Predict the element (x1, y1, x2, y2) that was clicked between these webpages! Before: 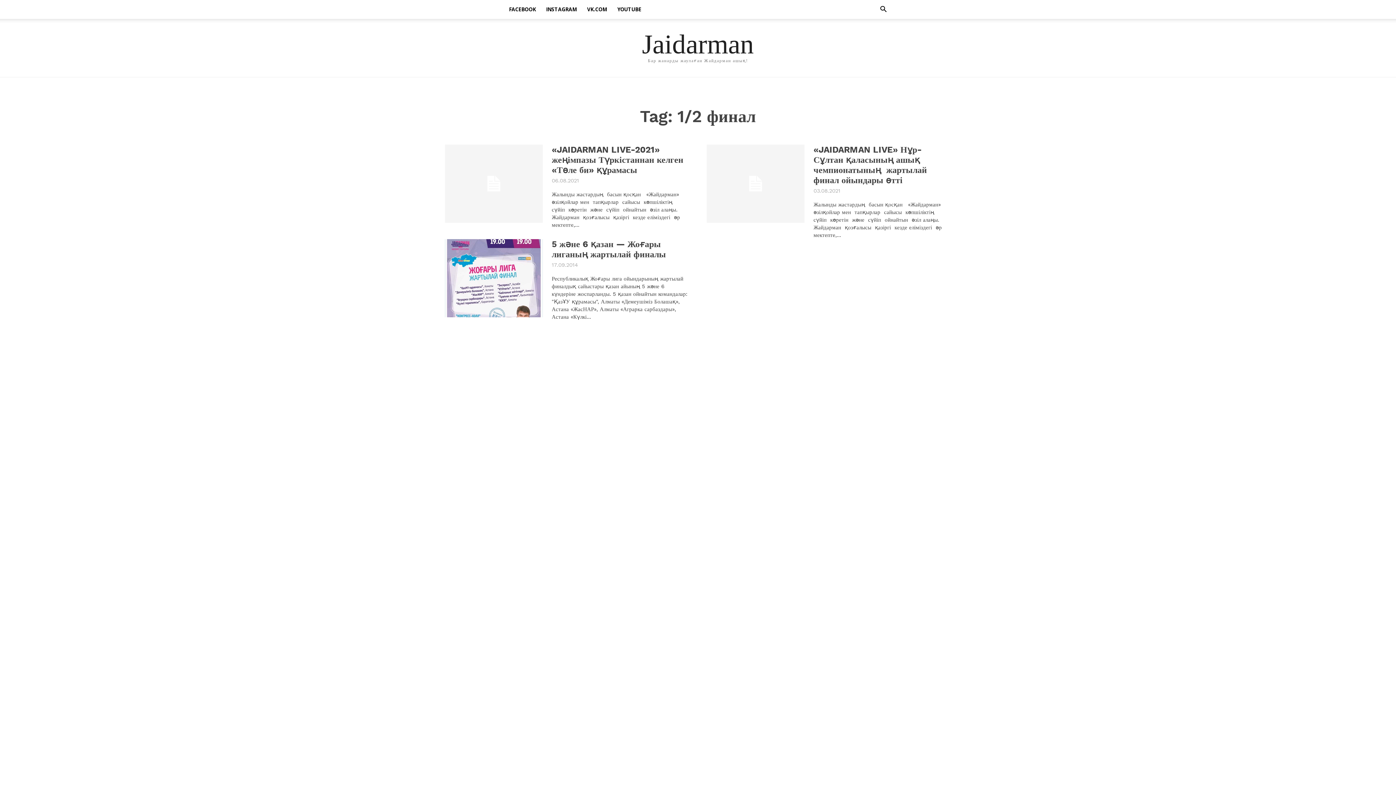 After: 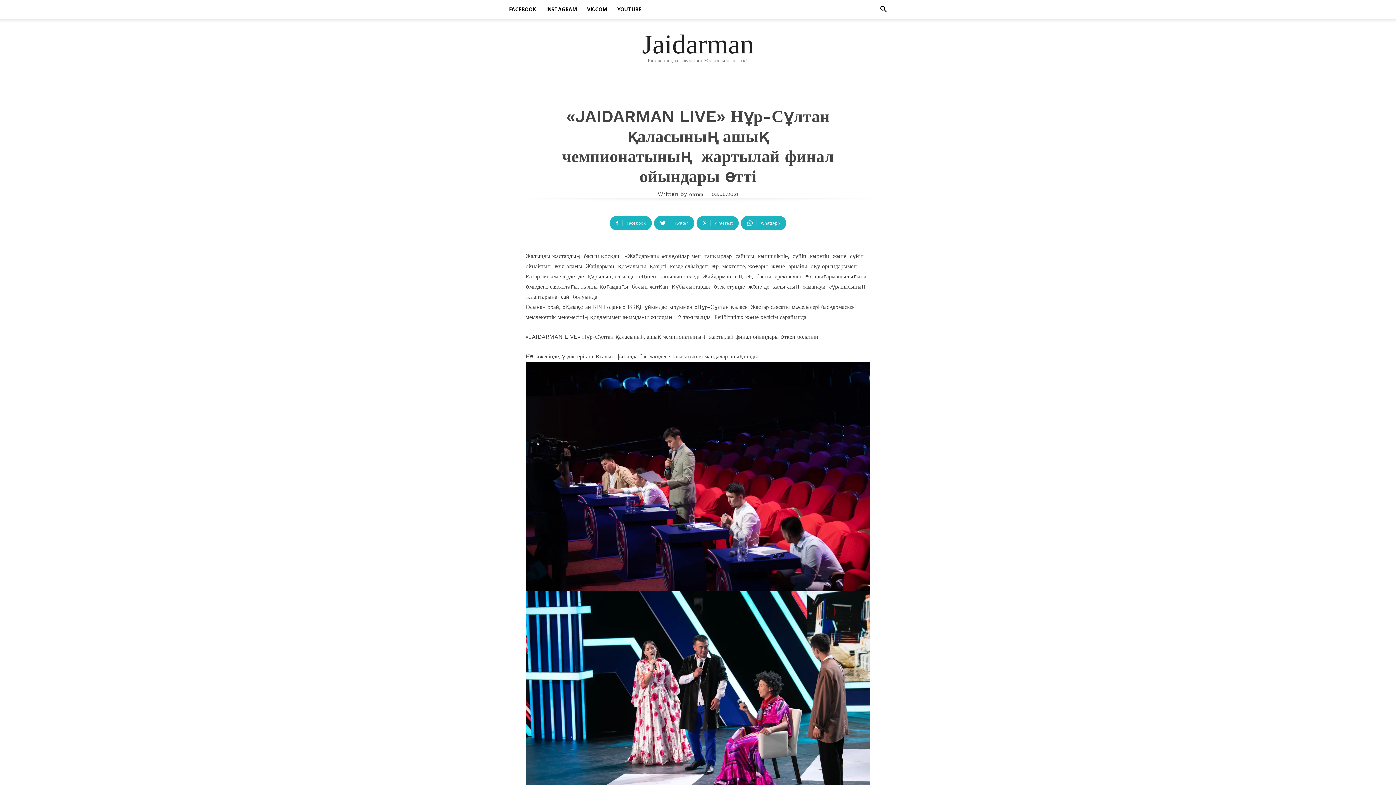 Action: label: «JAIDARMAN LIVE» Нұр-Сұлтан қаласының ашық чемпионатының  жартылай финал ойындары өтті bbox: (813, 144, 927, 185)